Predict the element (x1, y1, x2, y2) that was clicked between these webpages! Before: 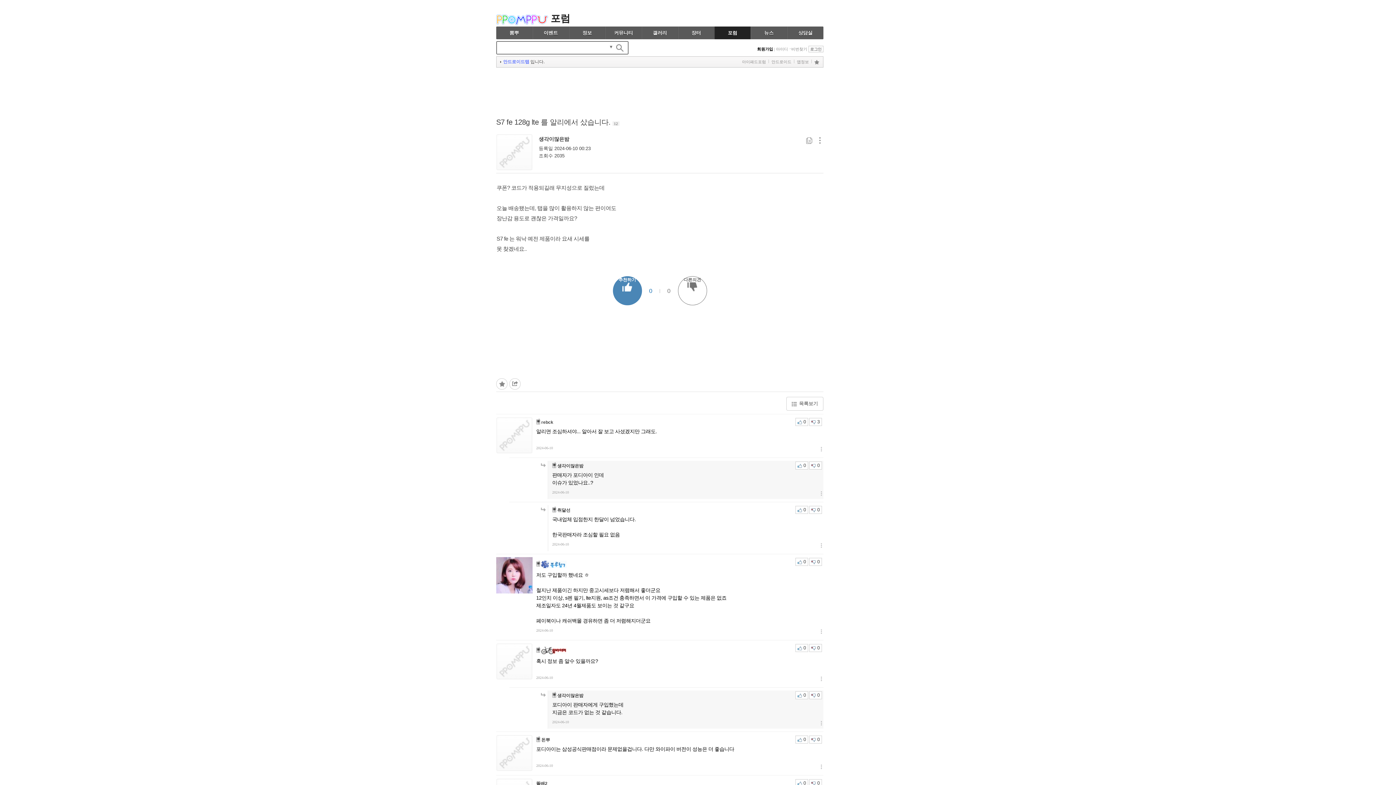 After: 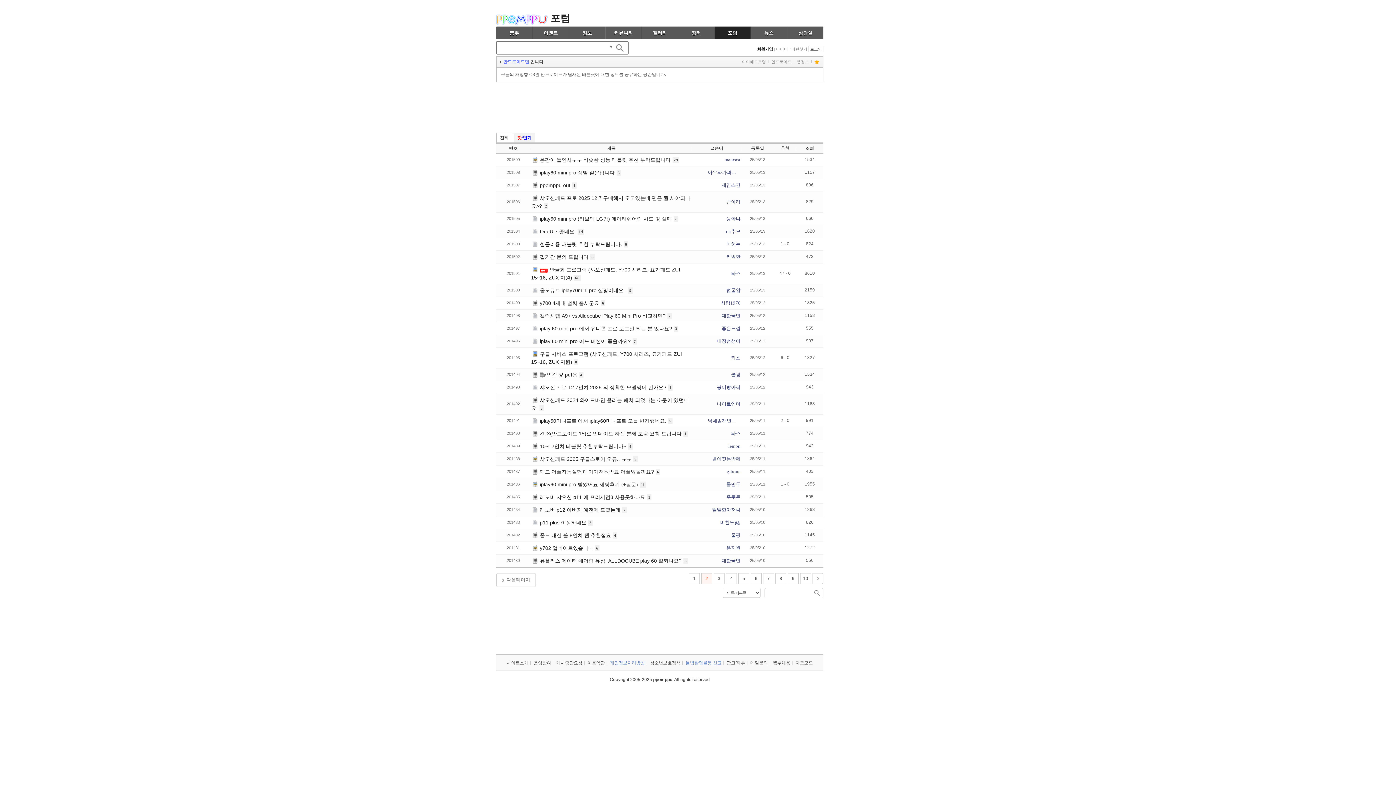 Action: bbox: (786, 397, 823, 410) label: 목록보기